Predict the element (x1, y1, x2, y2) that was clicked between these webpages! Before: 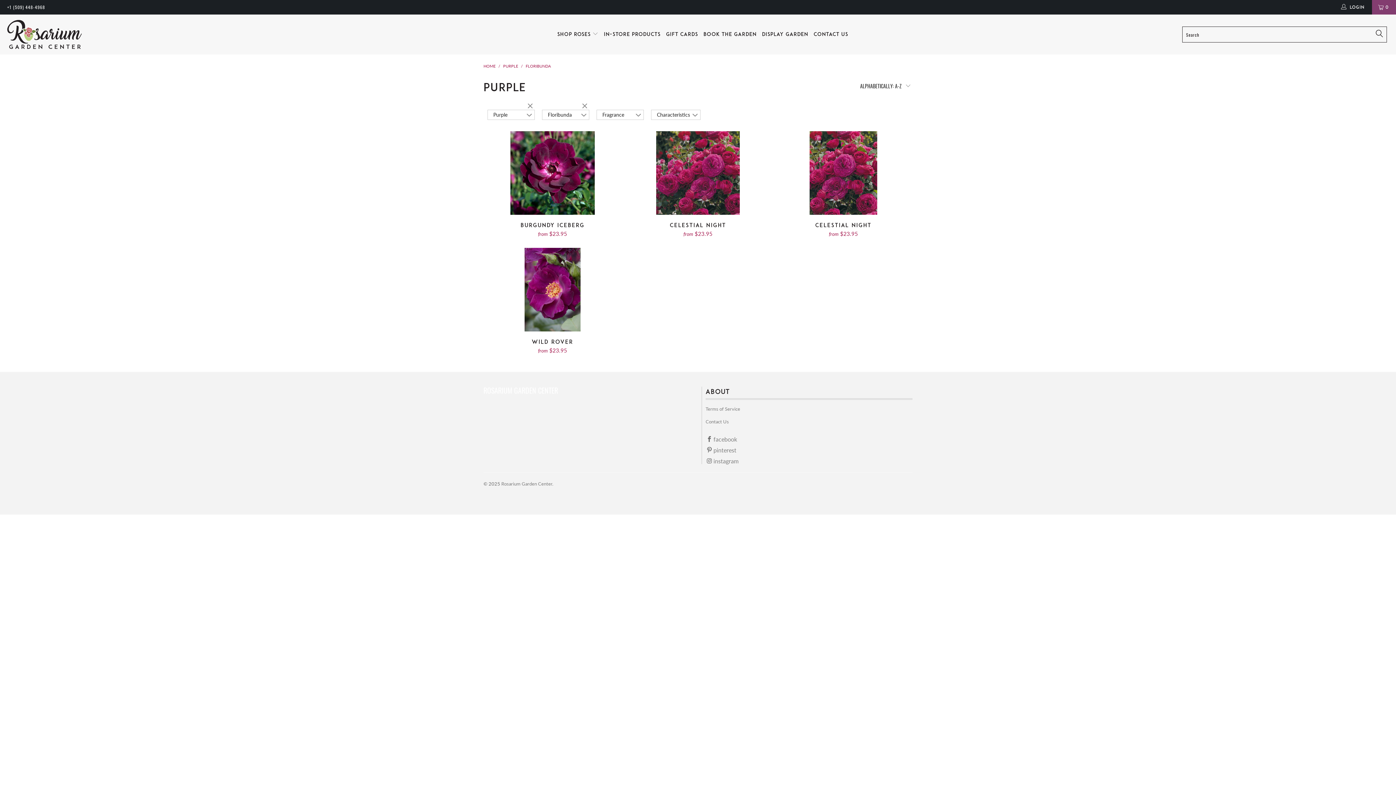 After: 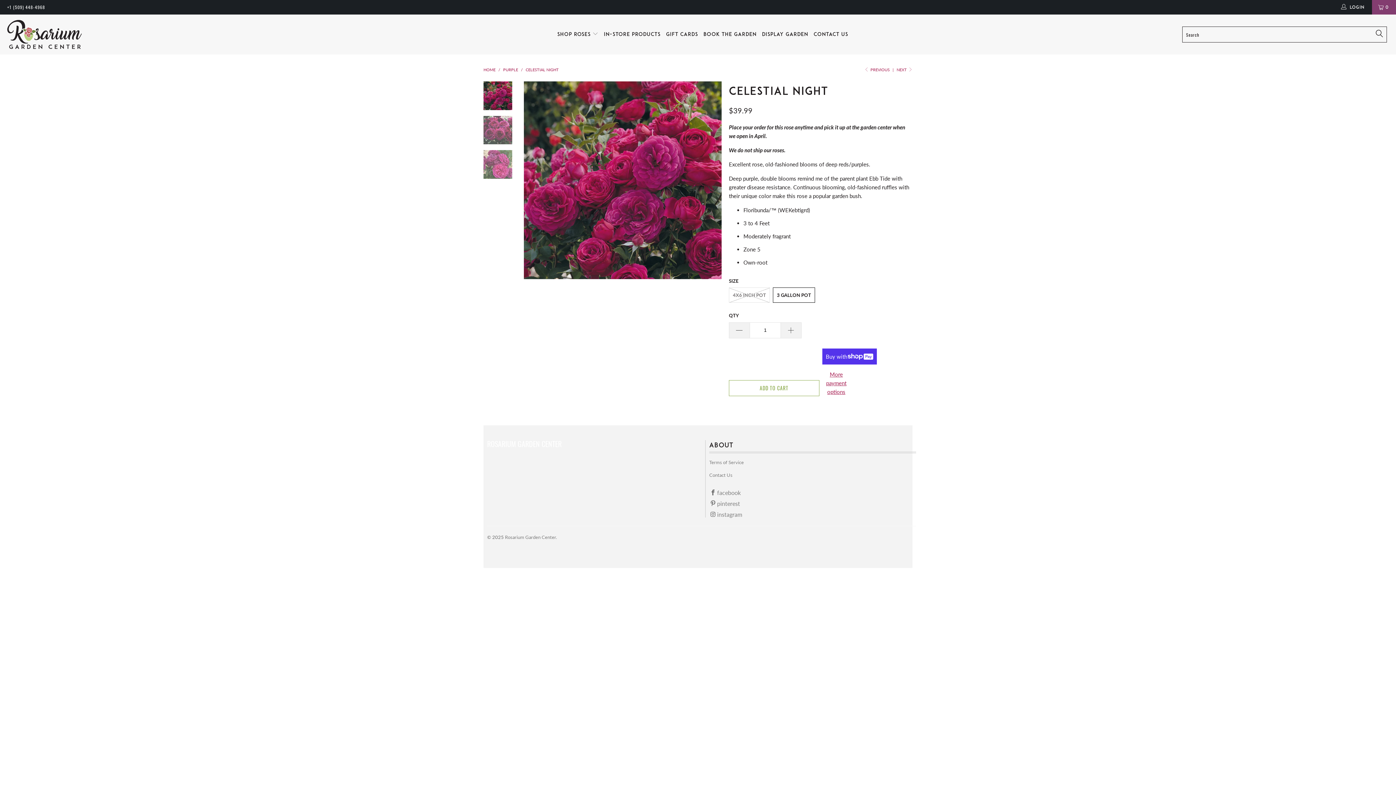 Action: bbox: (629, 222, 767, 237) label: CELESTIAL NIGHT
from $23.95